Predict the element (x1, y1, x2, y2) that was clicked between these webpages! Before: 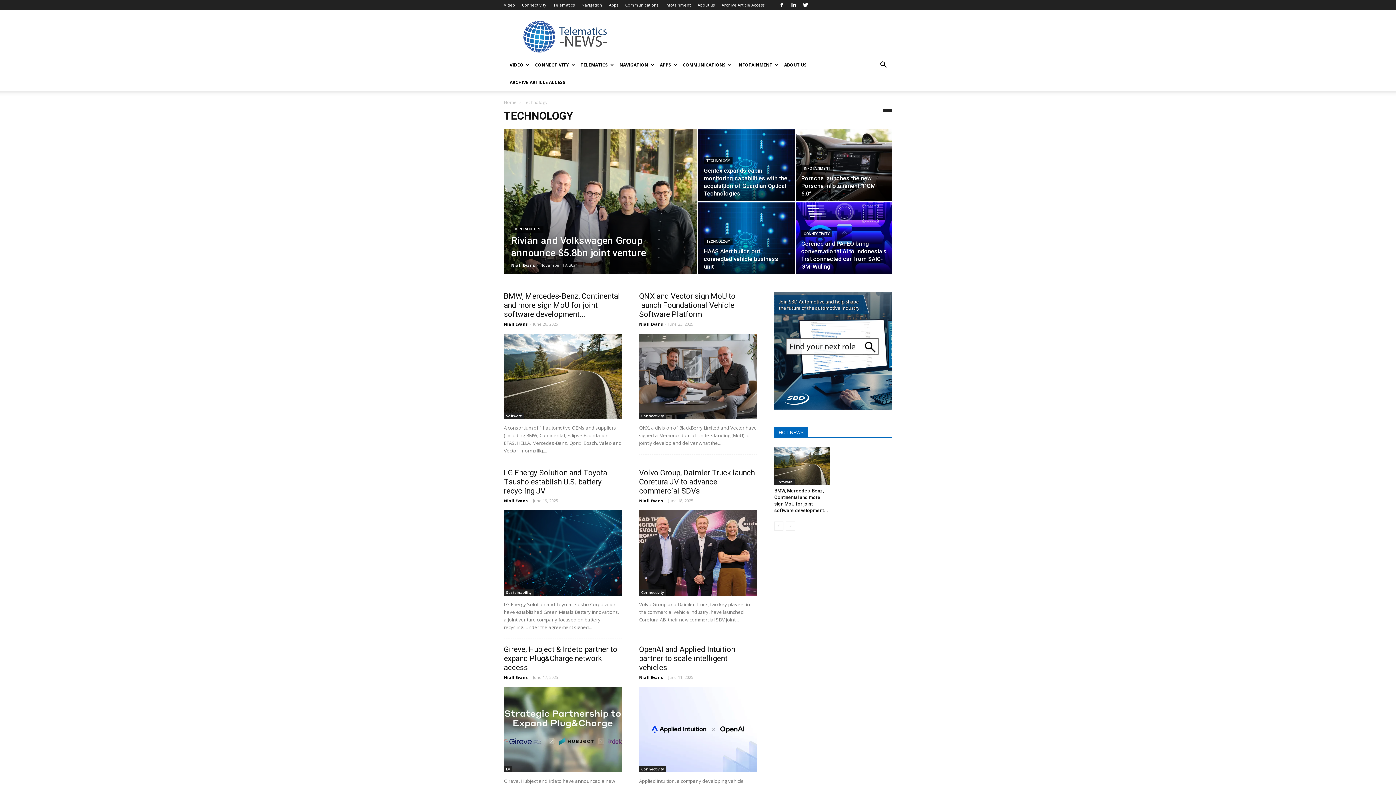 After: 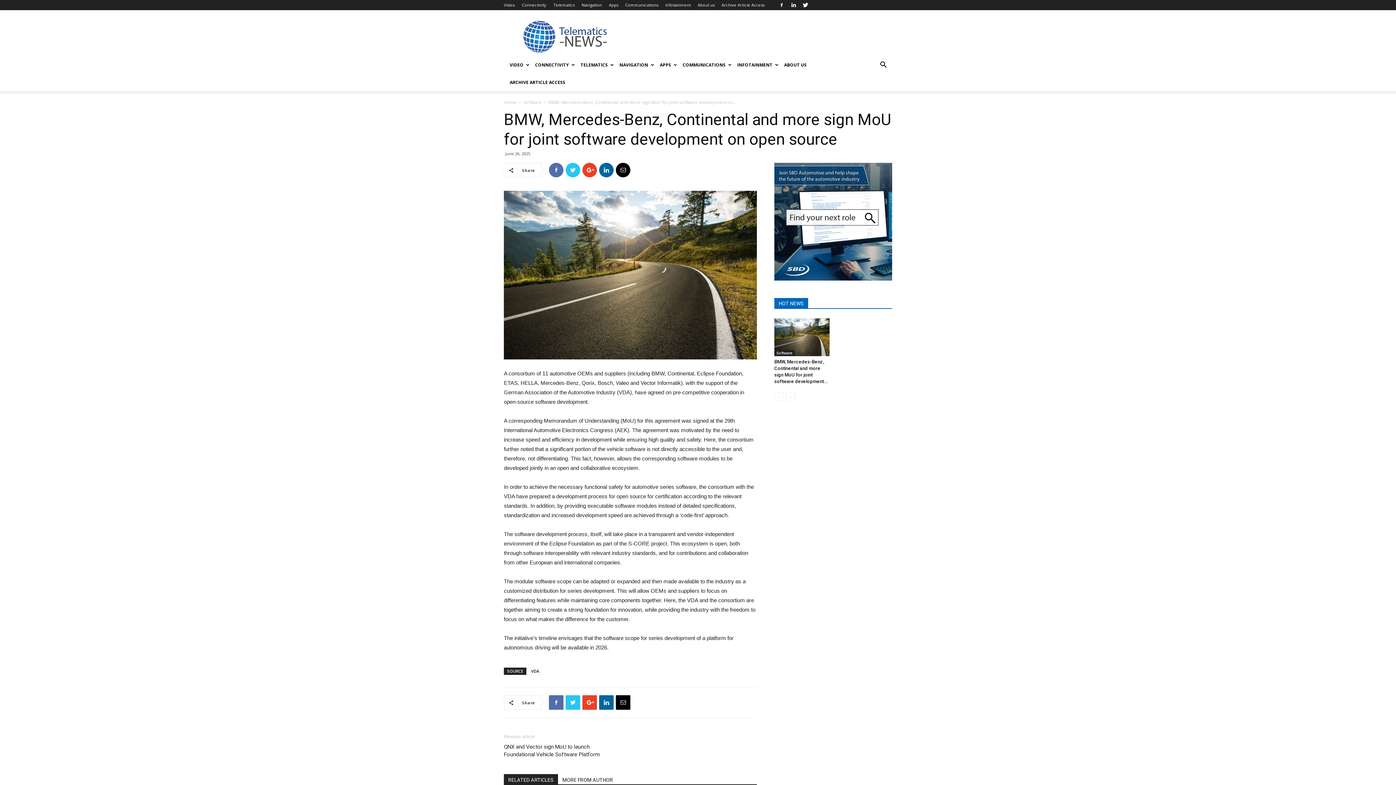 Action: bbox: (504, 333, 621, 419)